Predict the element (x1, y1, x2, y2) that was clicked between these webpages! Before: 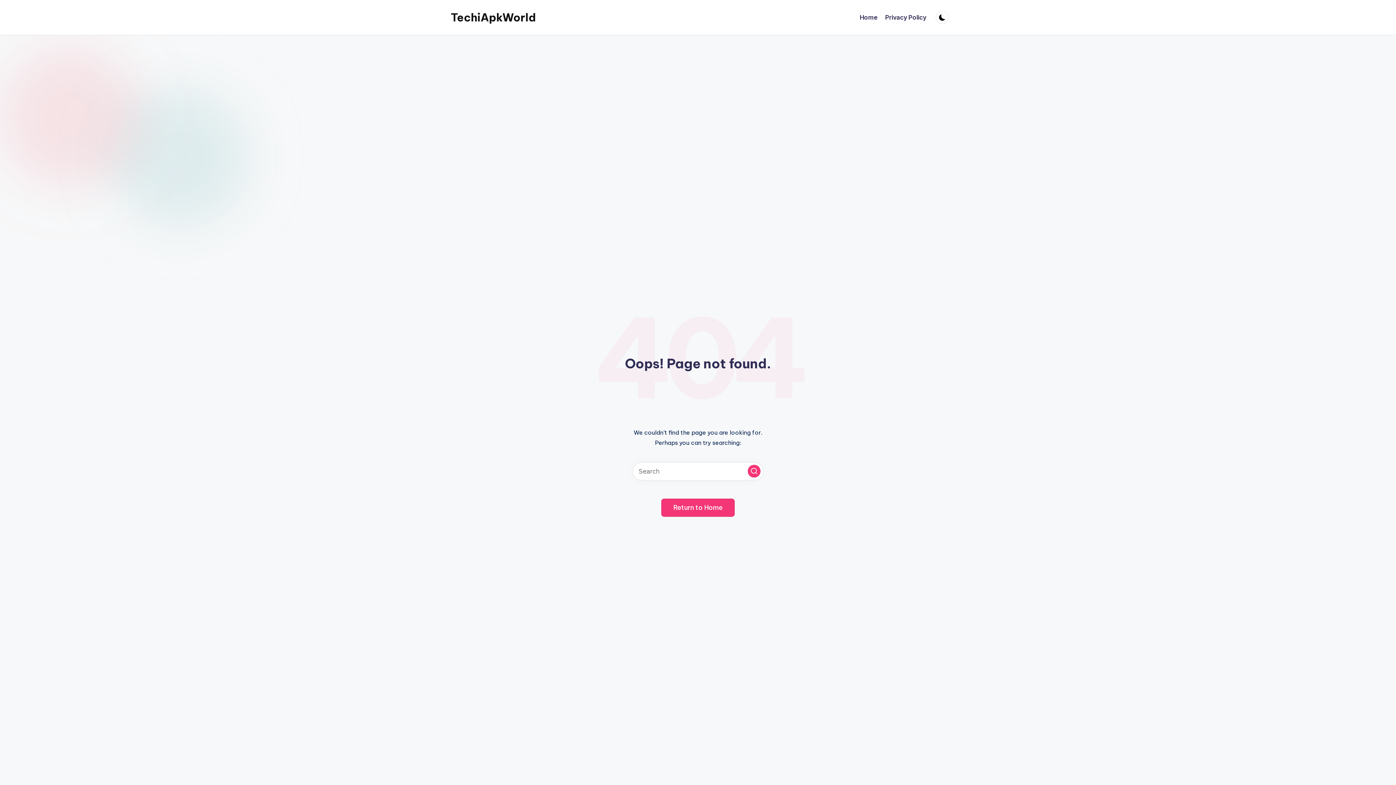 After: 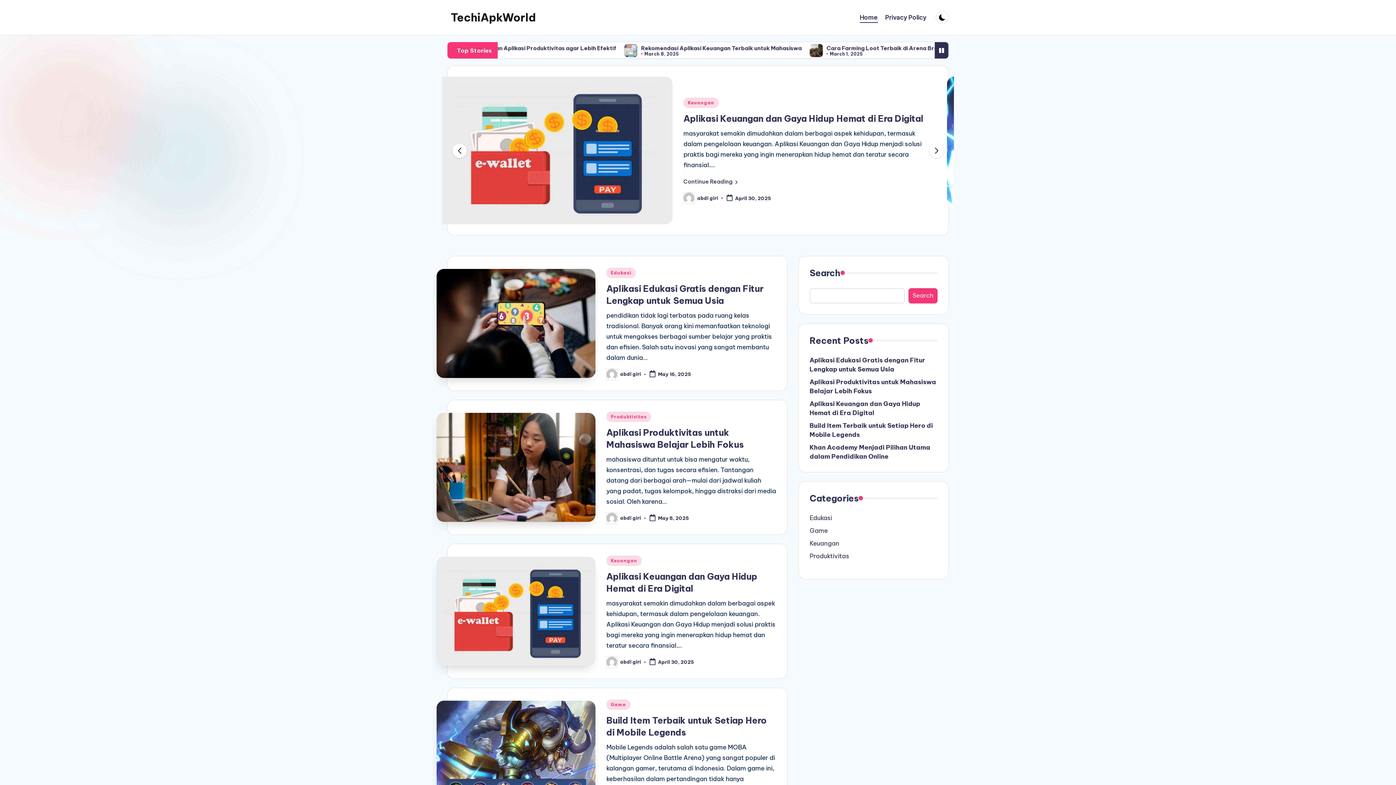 Action: label: Home bbox: (860, 12, 878, 22)